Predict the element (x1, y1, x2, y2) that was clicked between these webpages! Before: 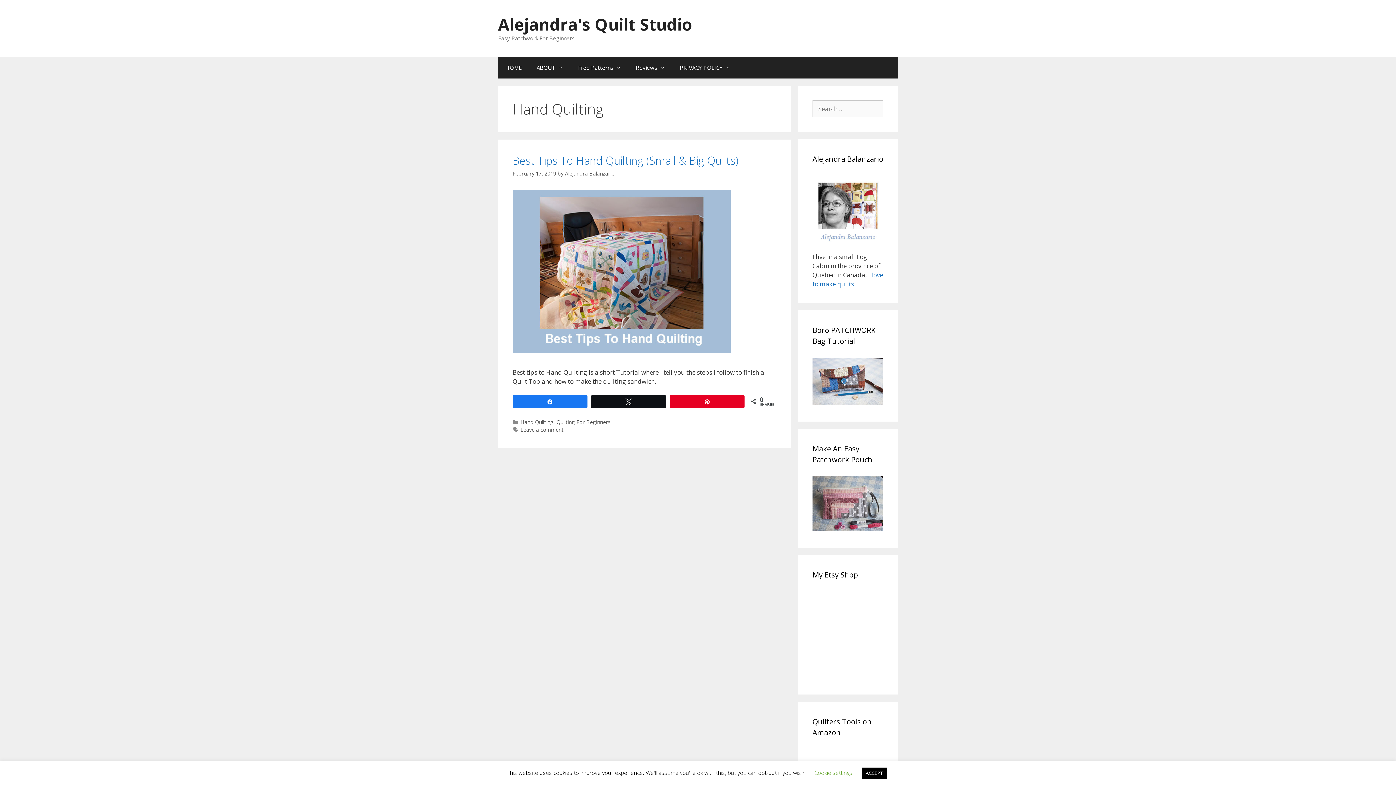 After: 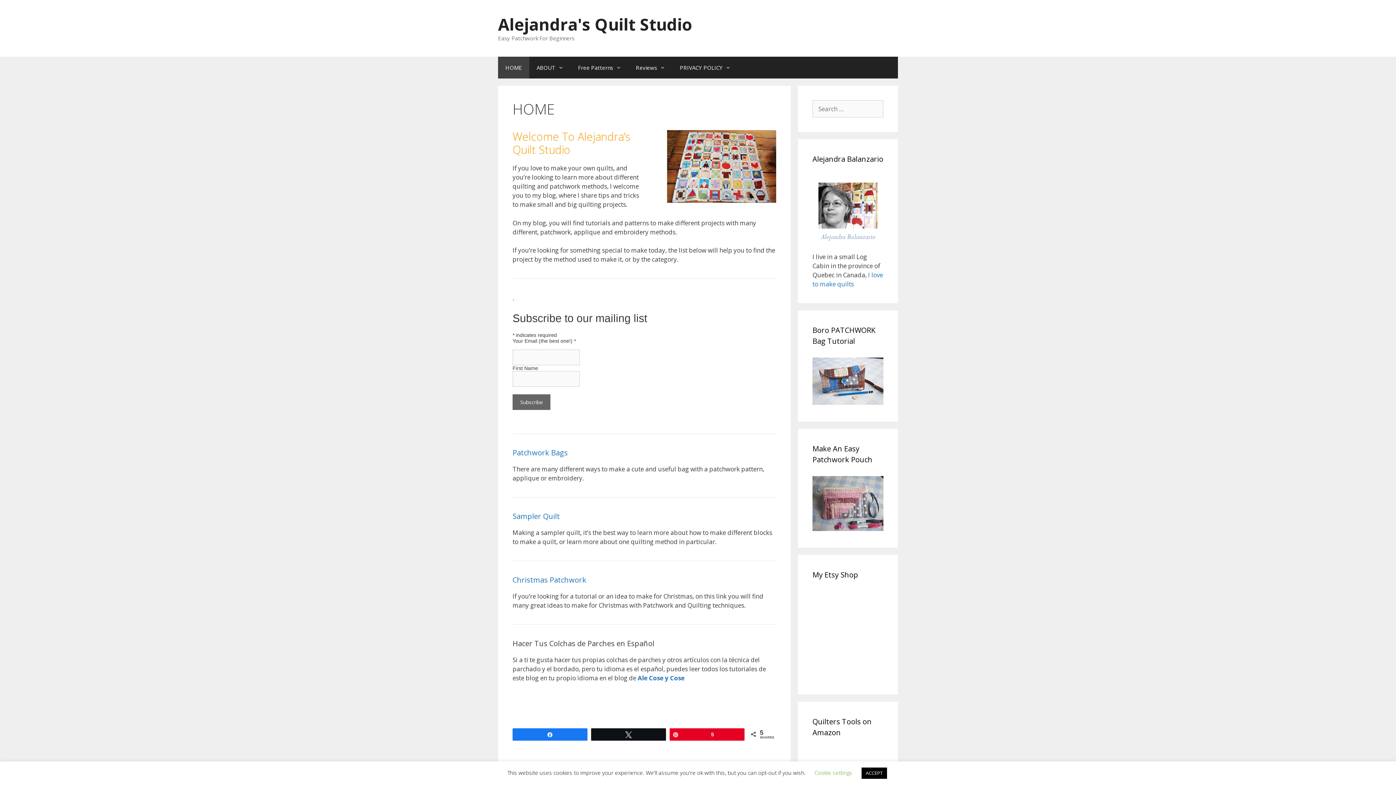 Action: bbox: (498, 56, 529, 78) label: HOME